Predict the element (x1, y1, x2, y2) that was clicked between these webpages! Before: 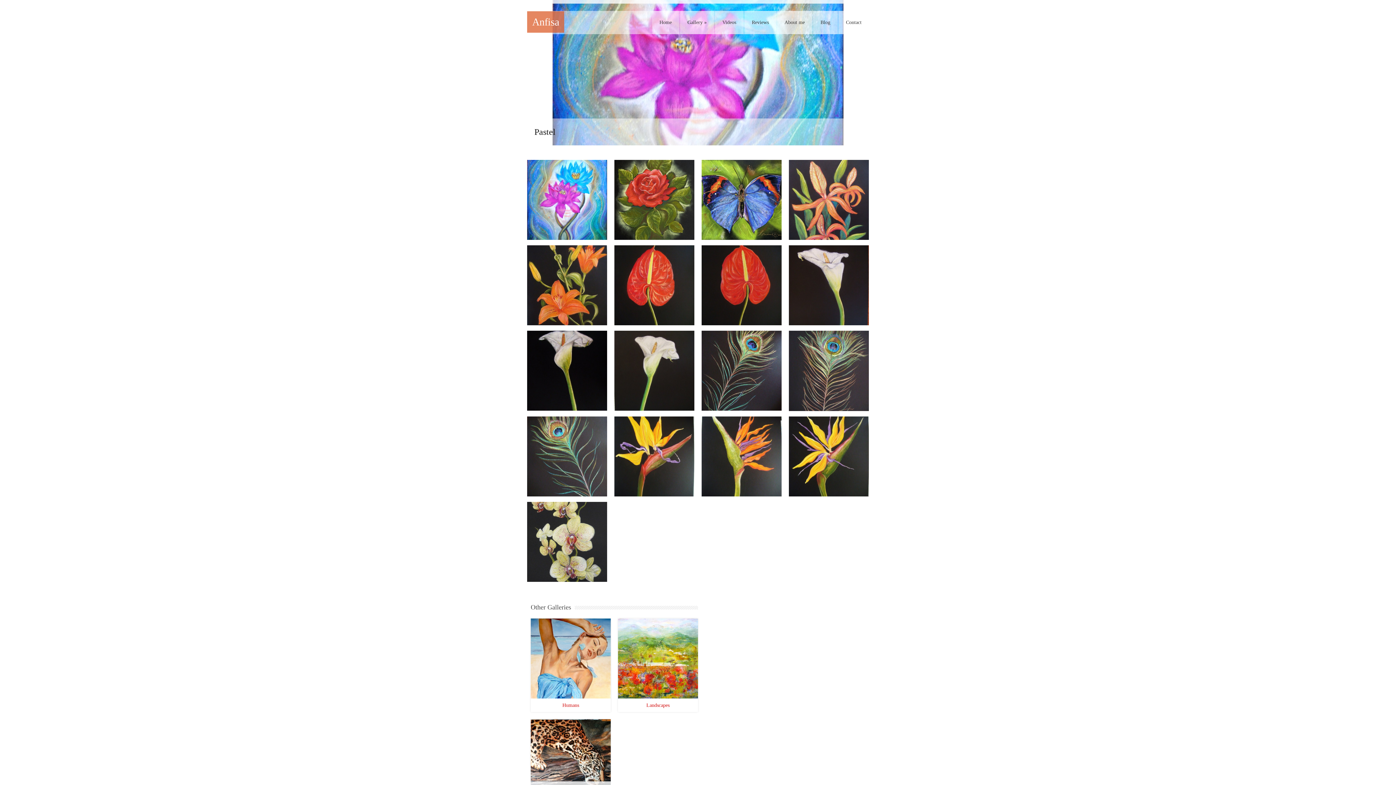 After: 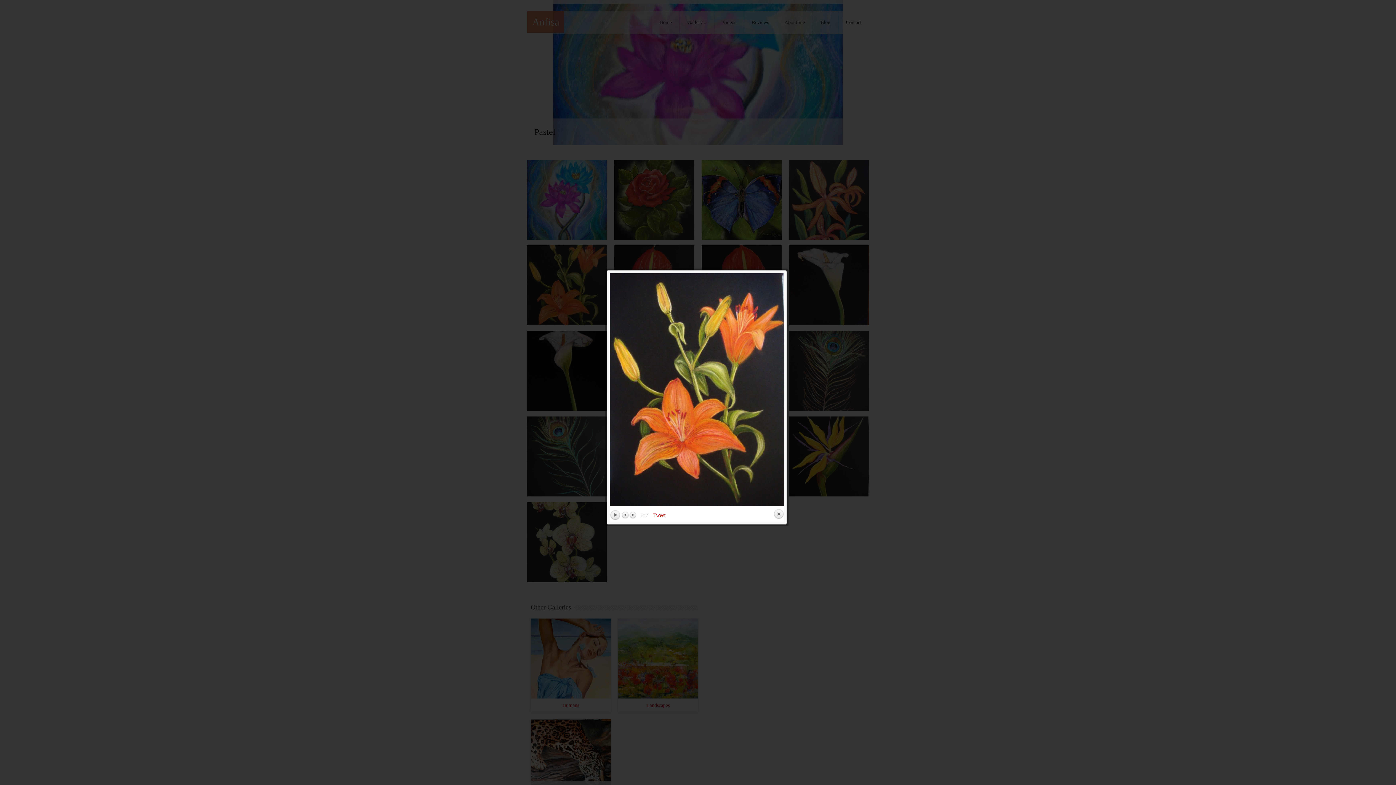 Action: bbox: (527, 245, 607, 325)